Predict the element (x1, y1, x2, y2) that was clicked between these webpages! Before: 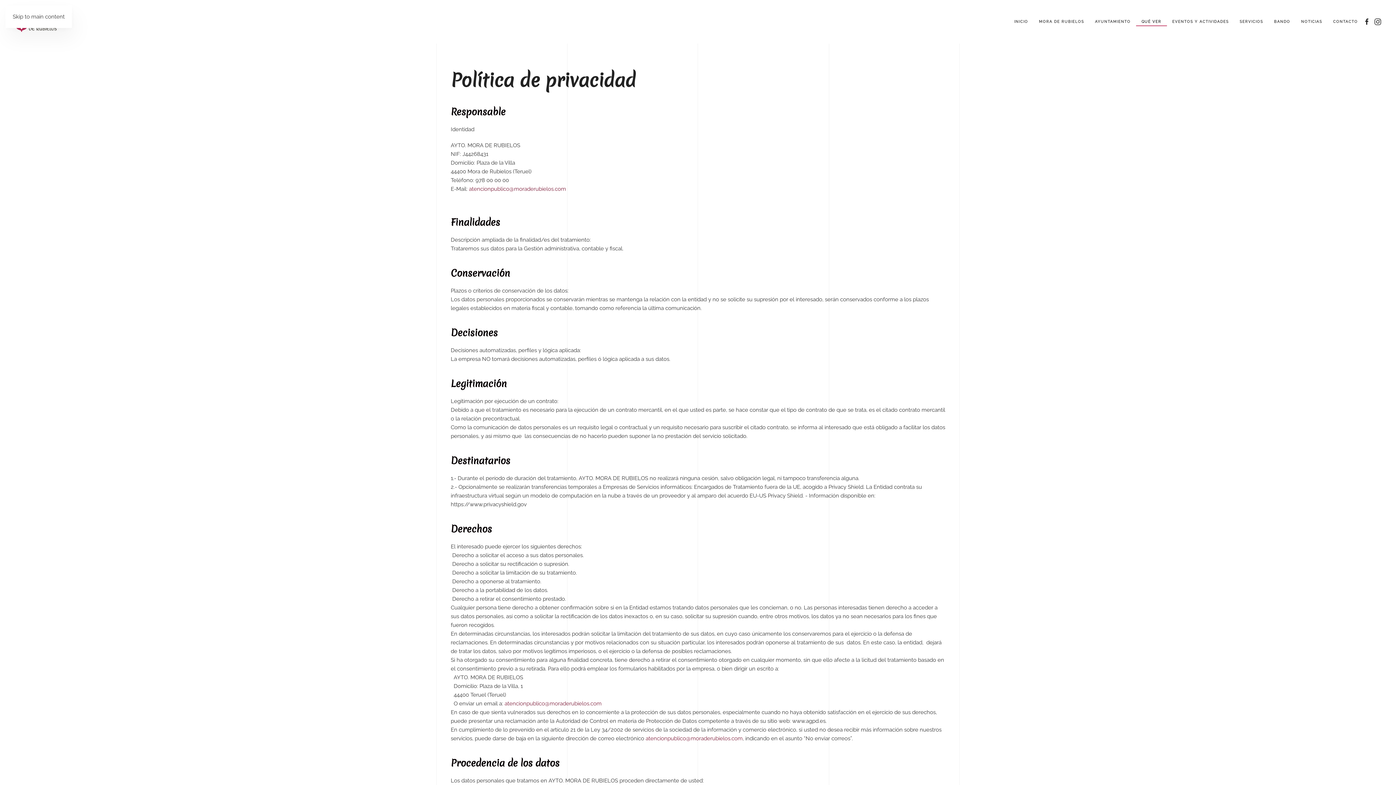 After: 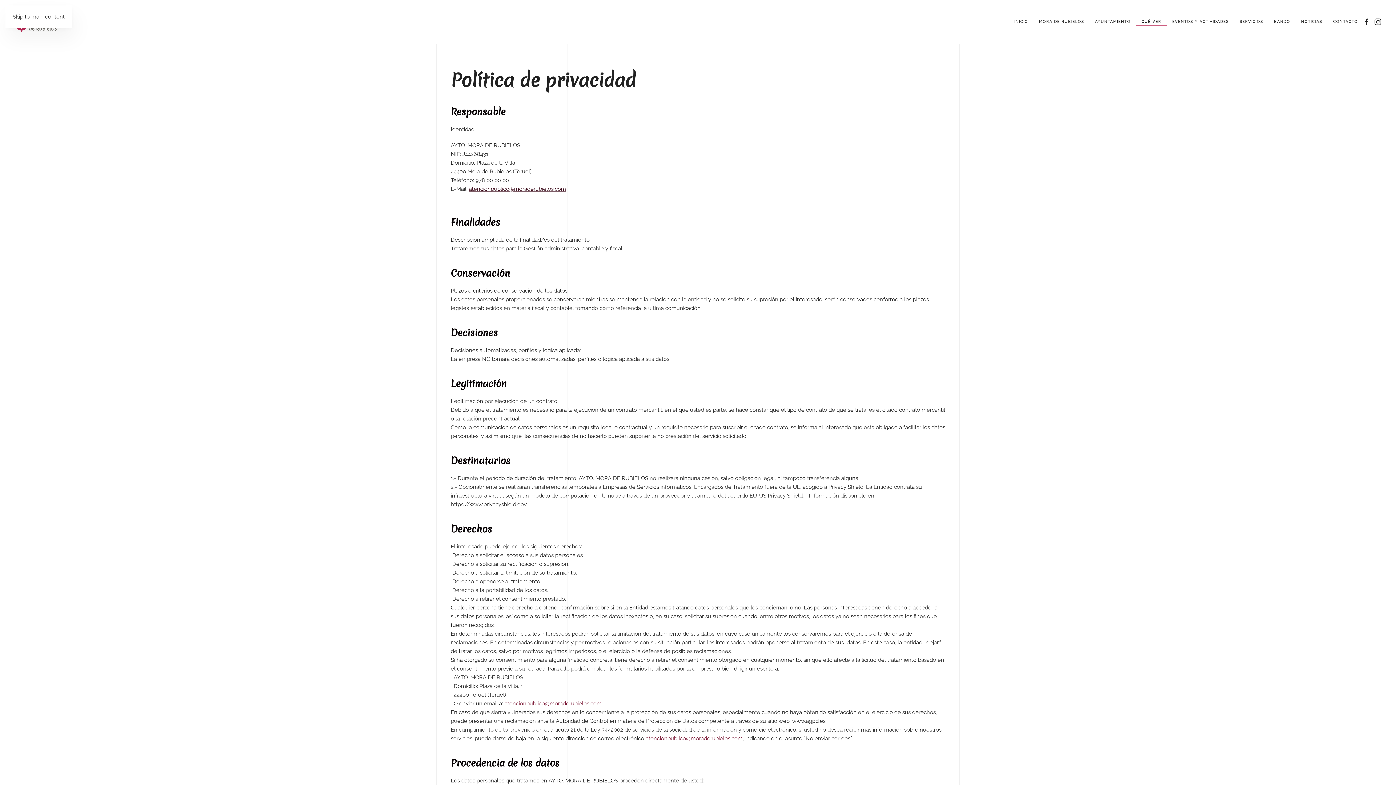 Action: bbox: (469, 185, 566, 192) label: atencionpublico@moraderubielos.com